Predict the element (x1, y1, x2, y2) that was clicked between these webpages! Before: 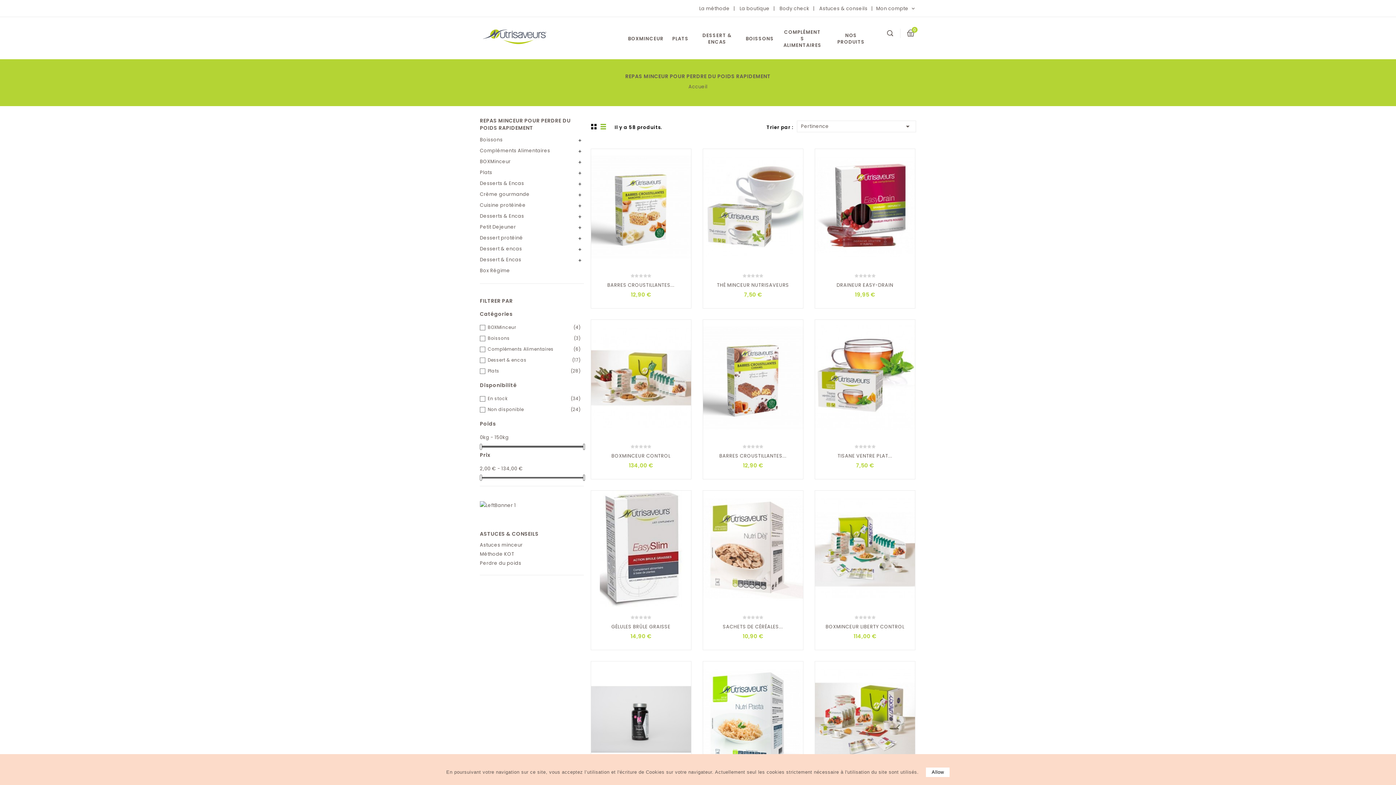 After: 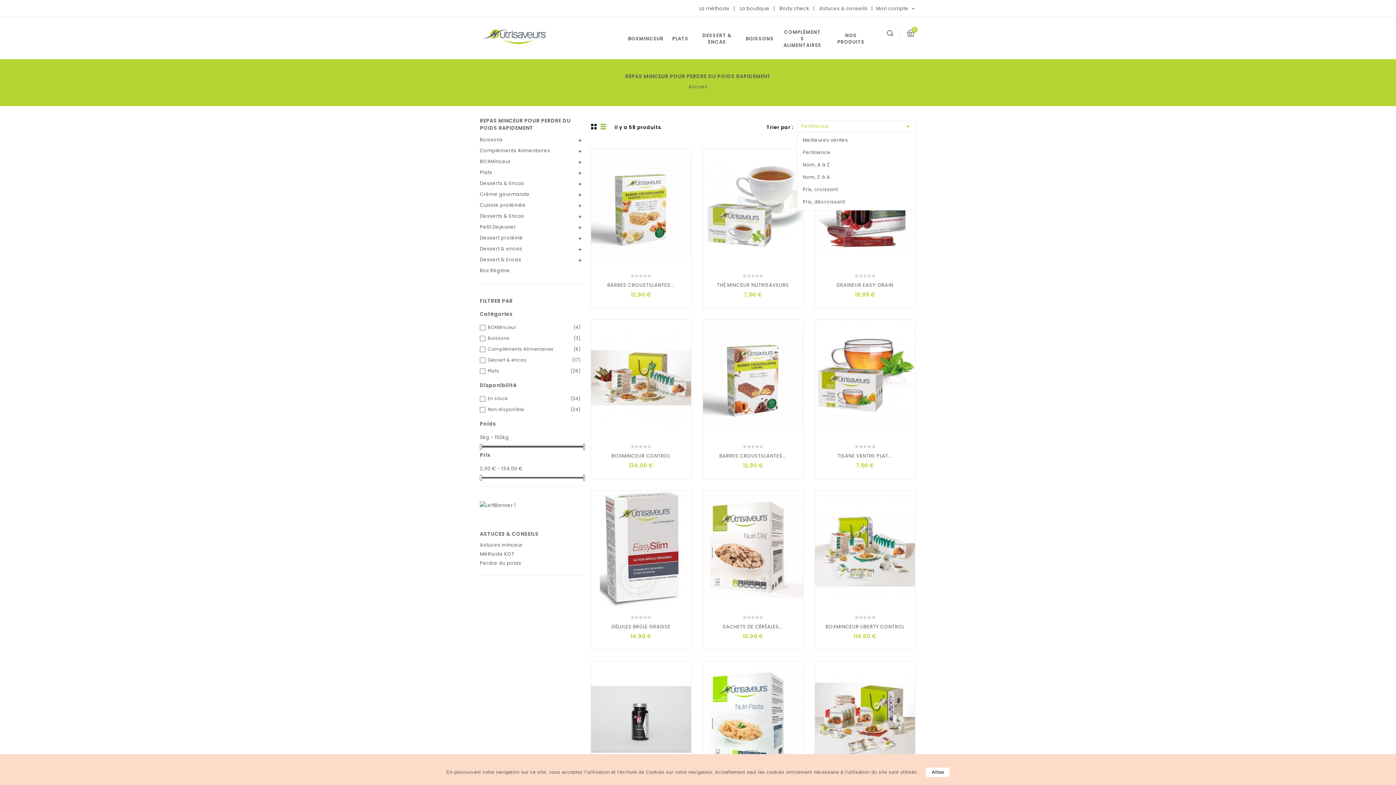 Action: bbox: (797, 120, 916, 132) label: Pertinence
